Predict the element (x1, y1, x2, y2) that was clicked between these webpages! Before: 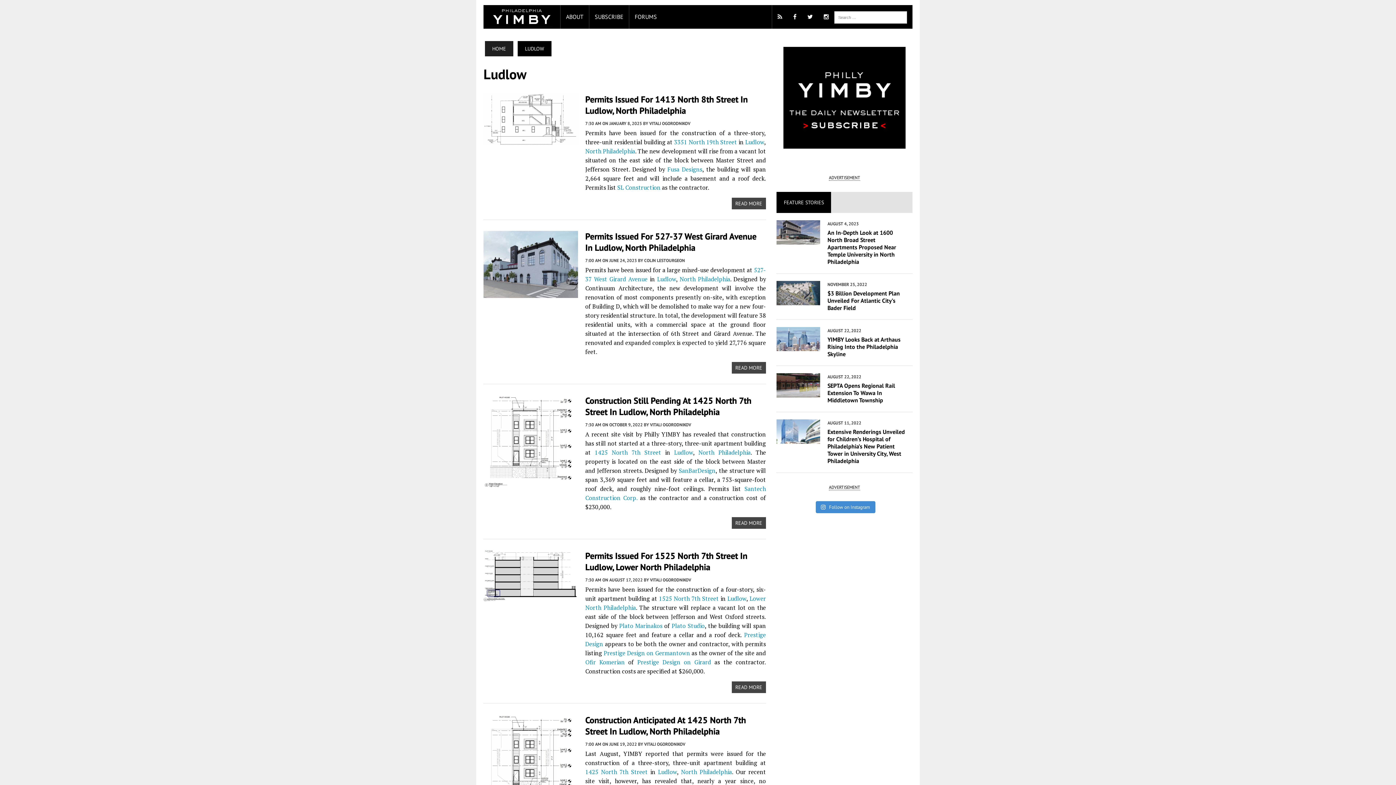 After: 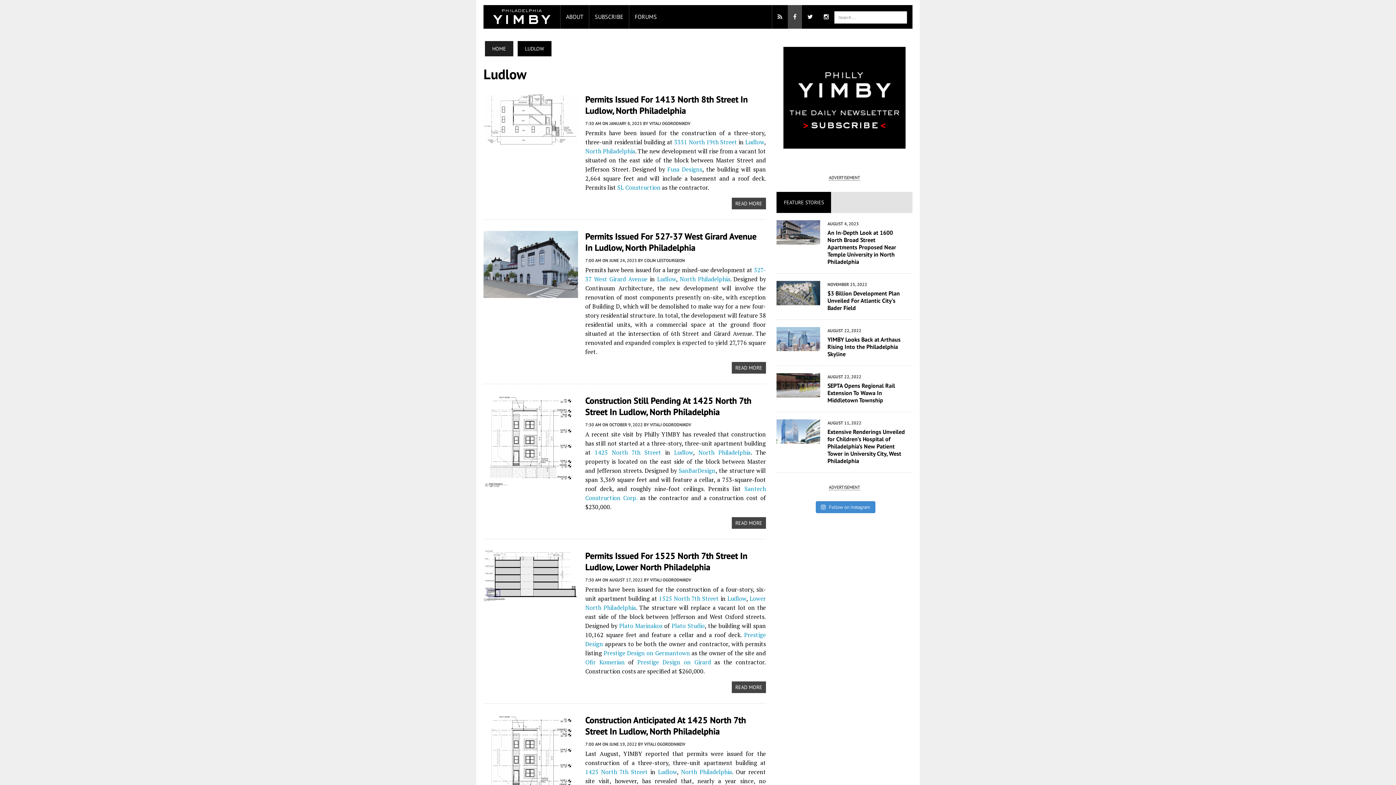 Action: bbox: (788, 5, 802, 28)